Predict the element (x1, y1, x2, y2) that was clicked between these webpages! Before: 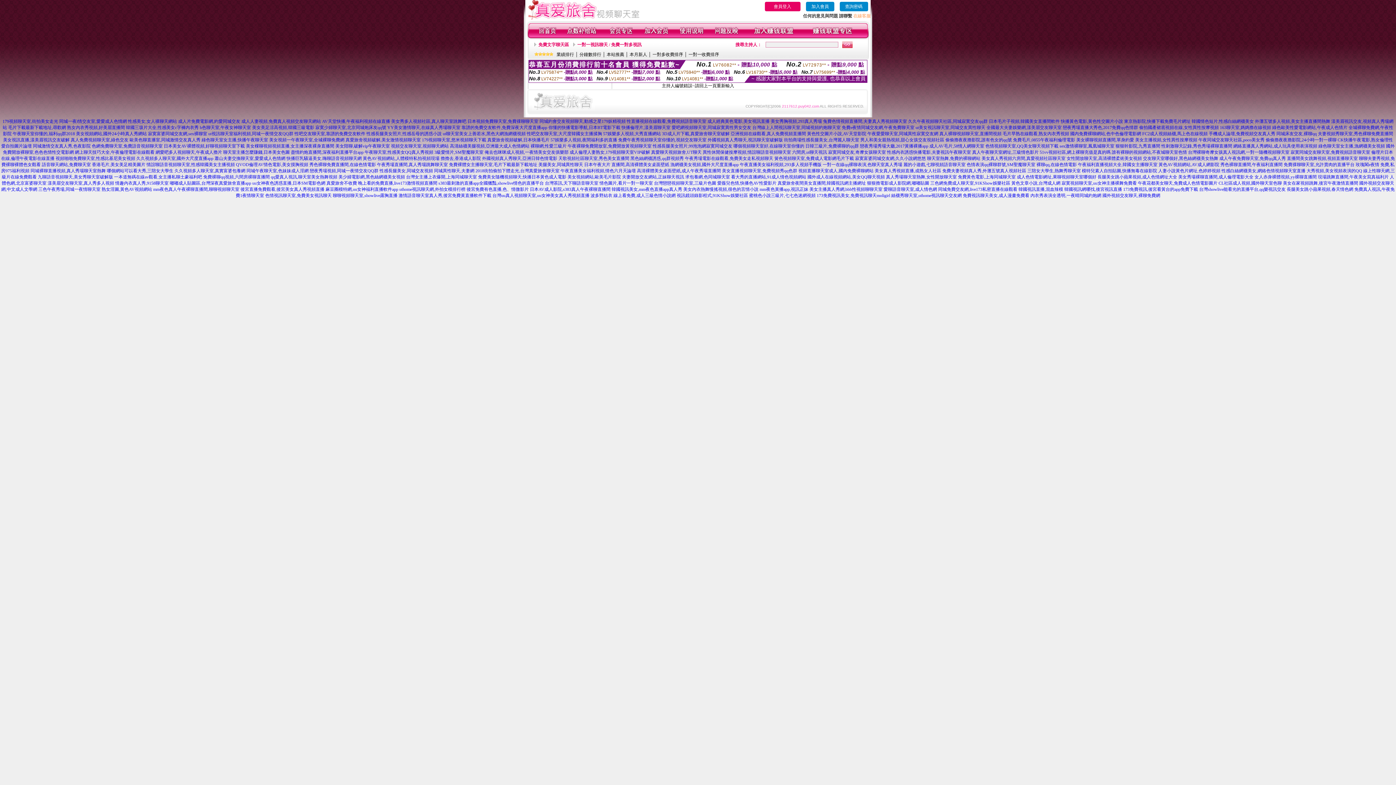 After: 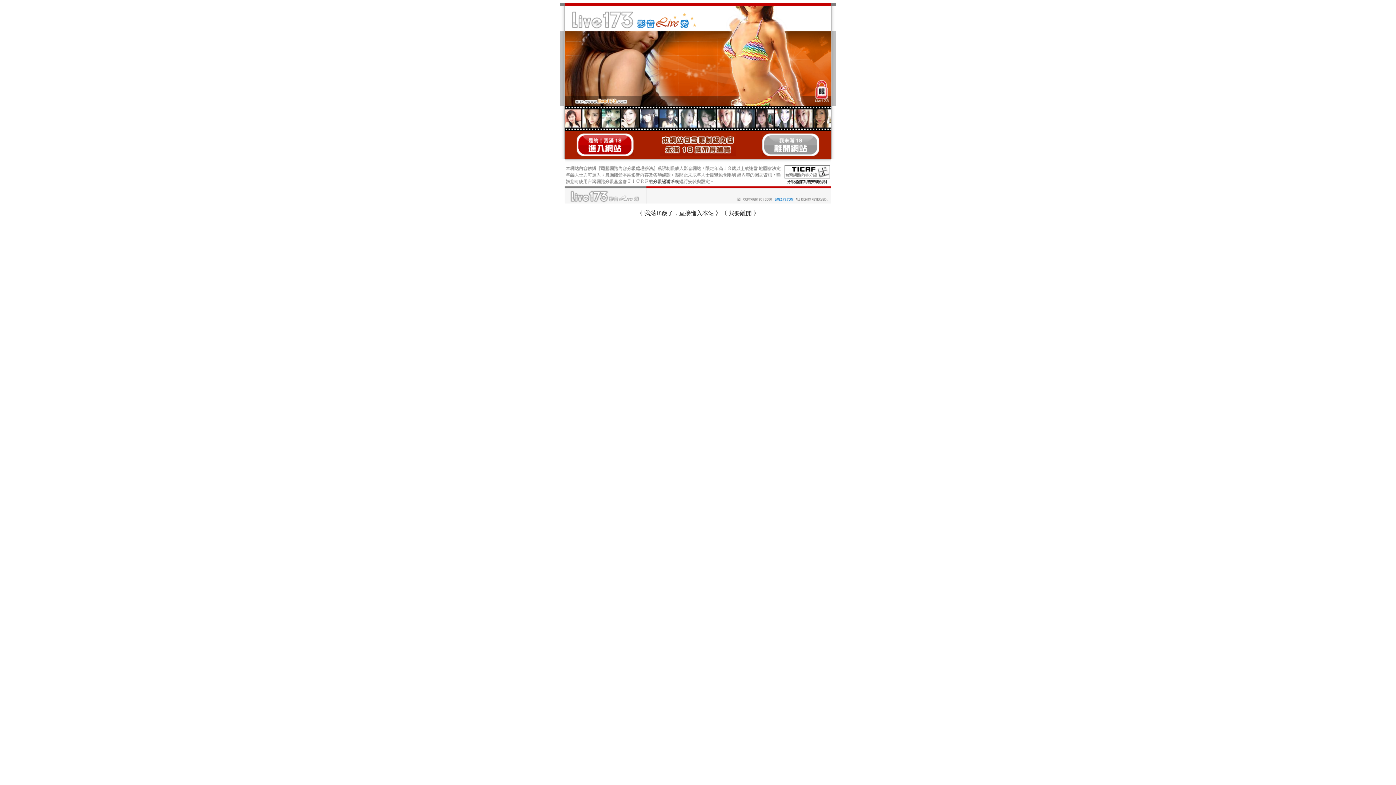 Action: bbox: (740, 162, 821, 167) label: 午夜直播美女福利視頻,293多人視頻手機版